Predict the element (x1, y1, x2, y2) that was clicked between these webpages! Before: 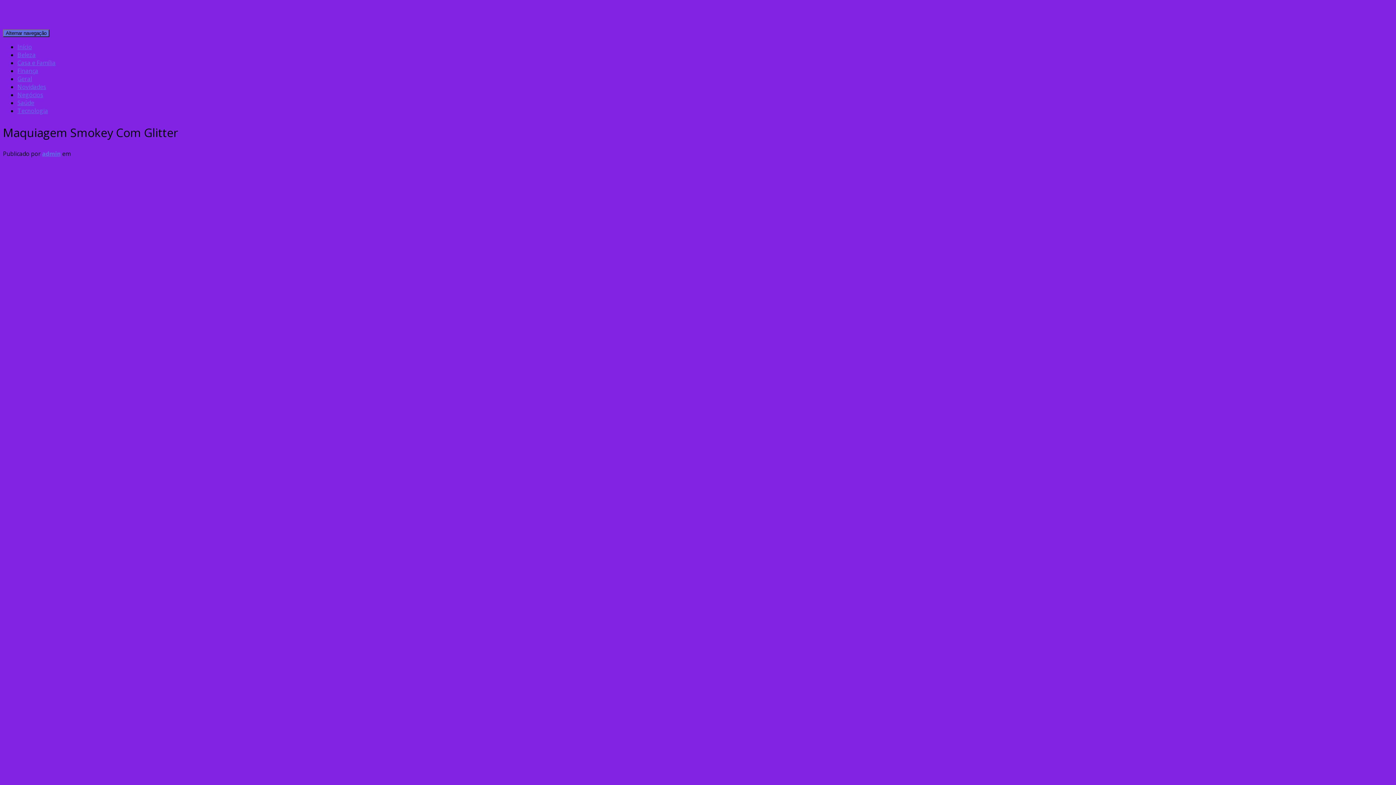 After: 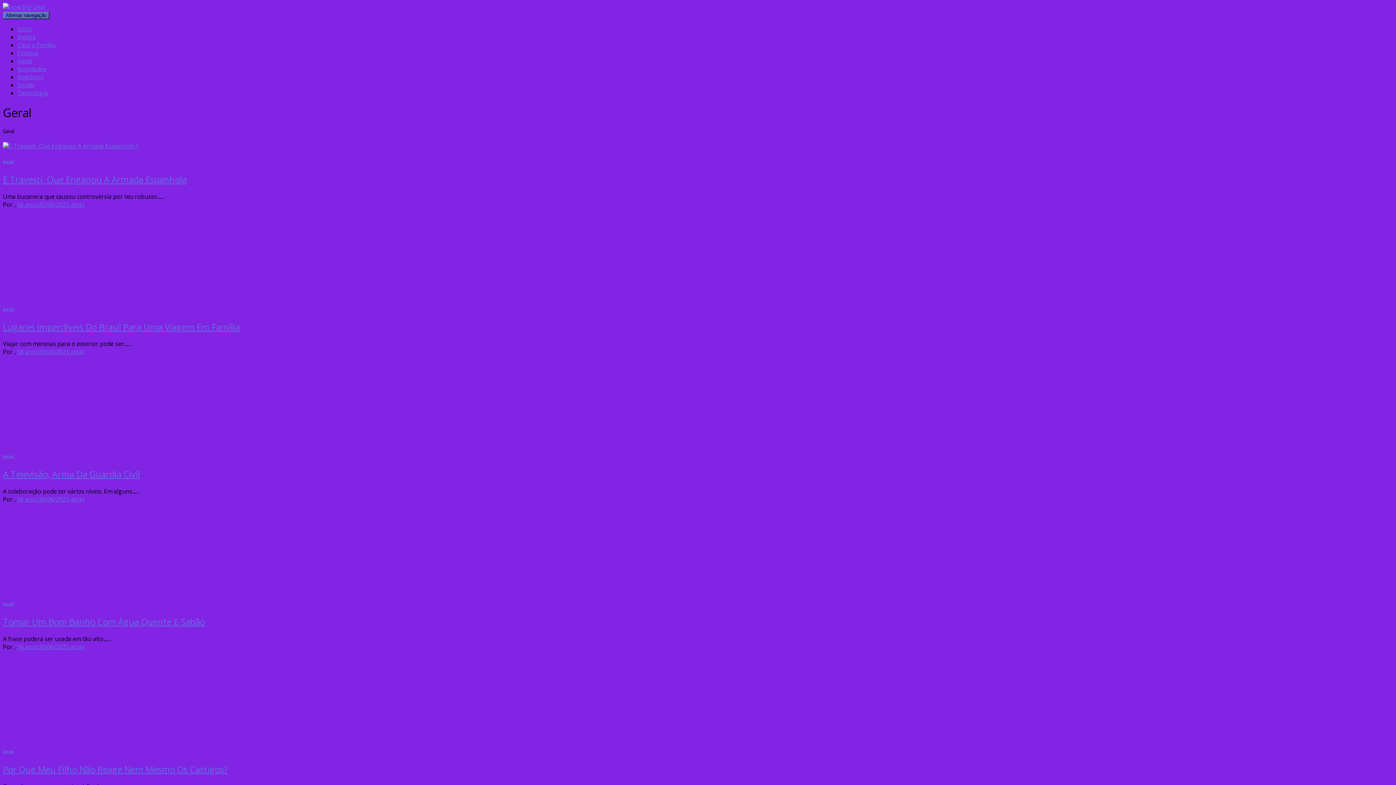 Action: bbox: (17, 74, 32, 82) label: Geral